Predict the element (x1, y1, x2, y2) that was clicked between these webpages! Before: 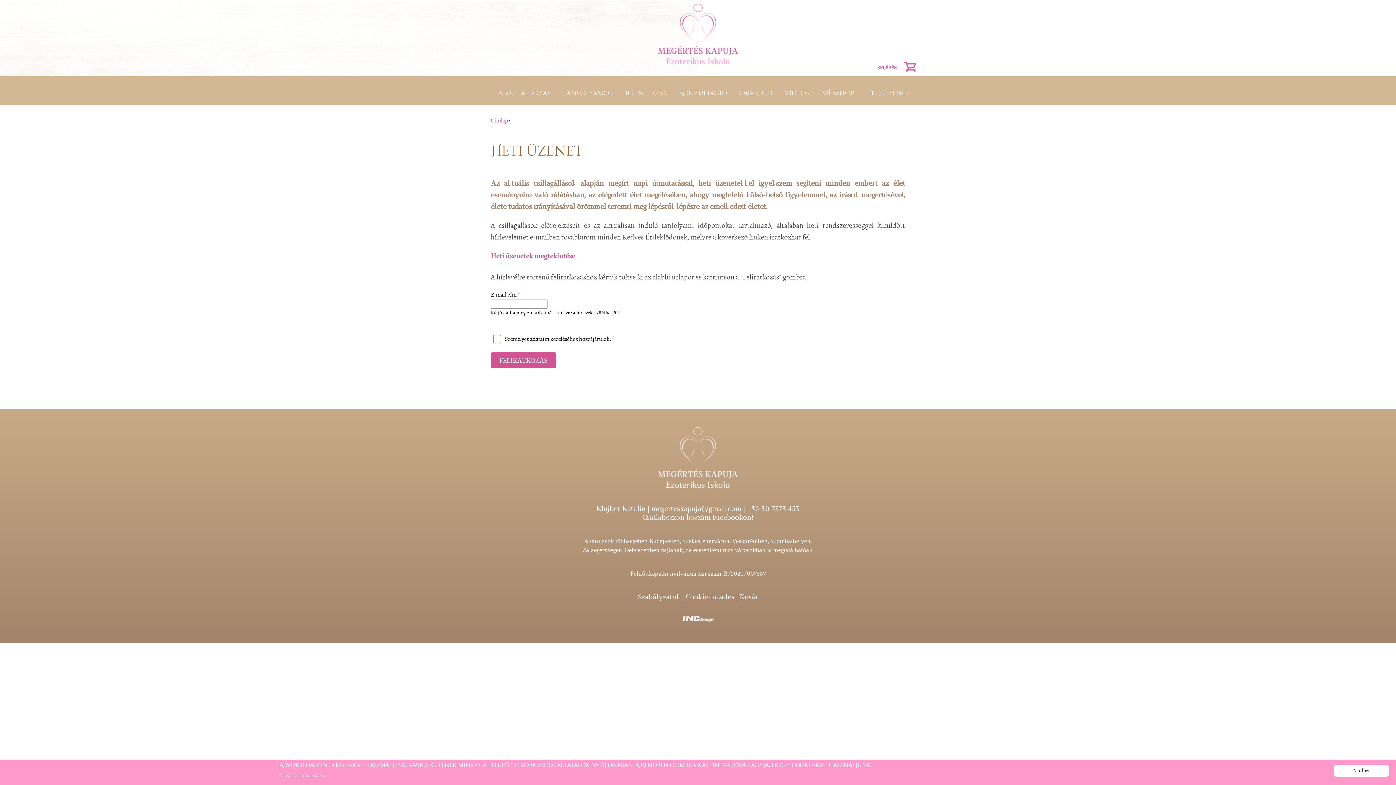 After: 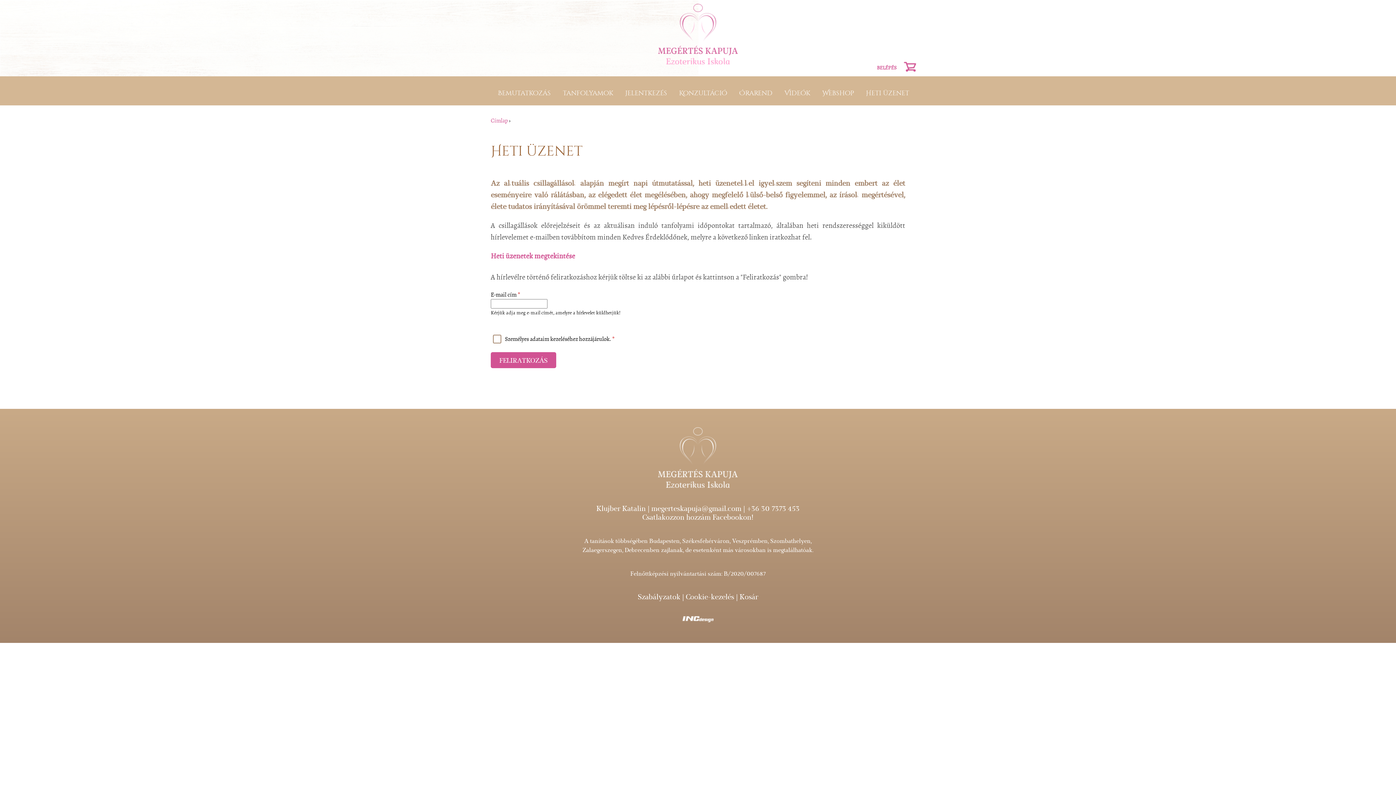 Action: label: Rendben bbox: (1334, 765, 1389, 777)